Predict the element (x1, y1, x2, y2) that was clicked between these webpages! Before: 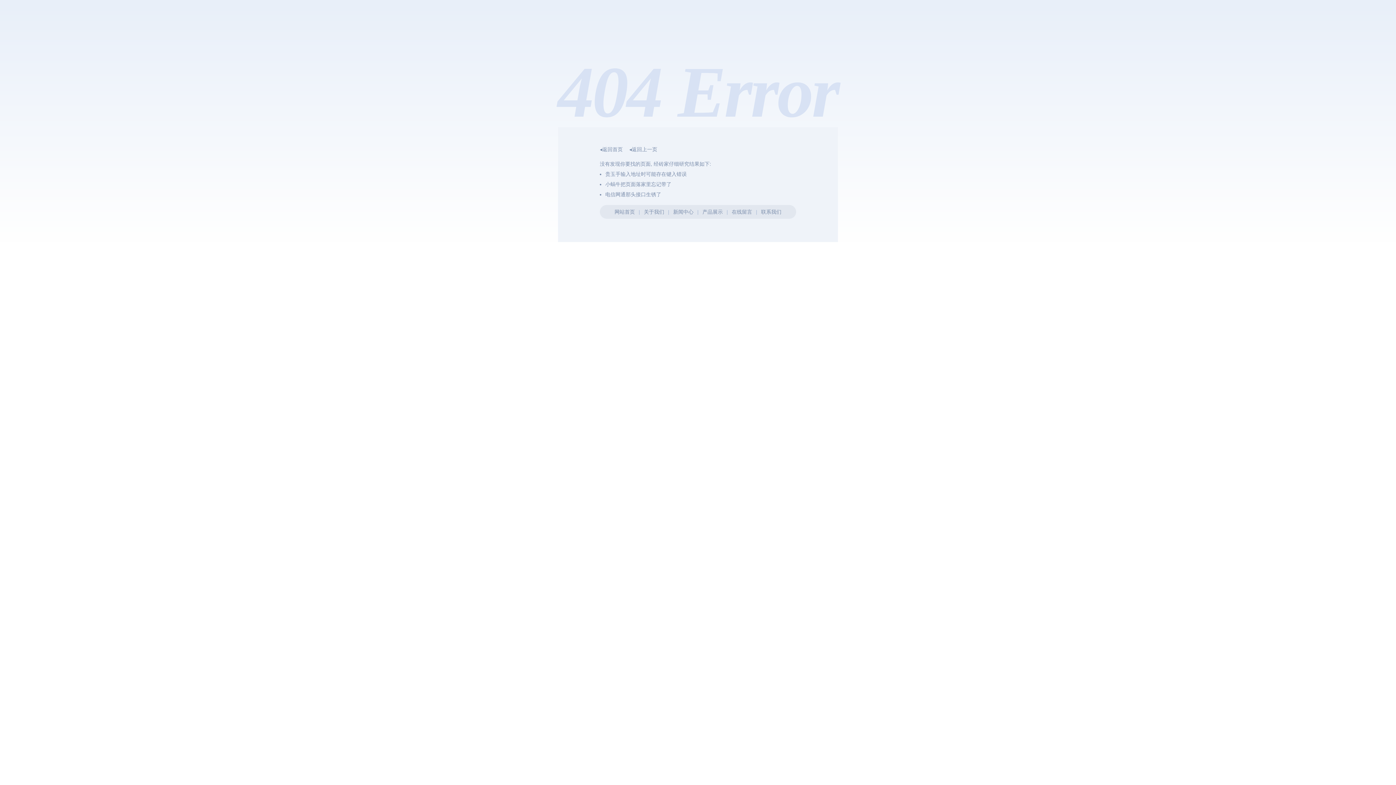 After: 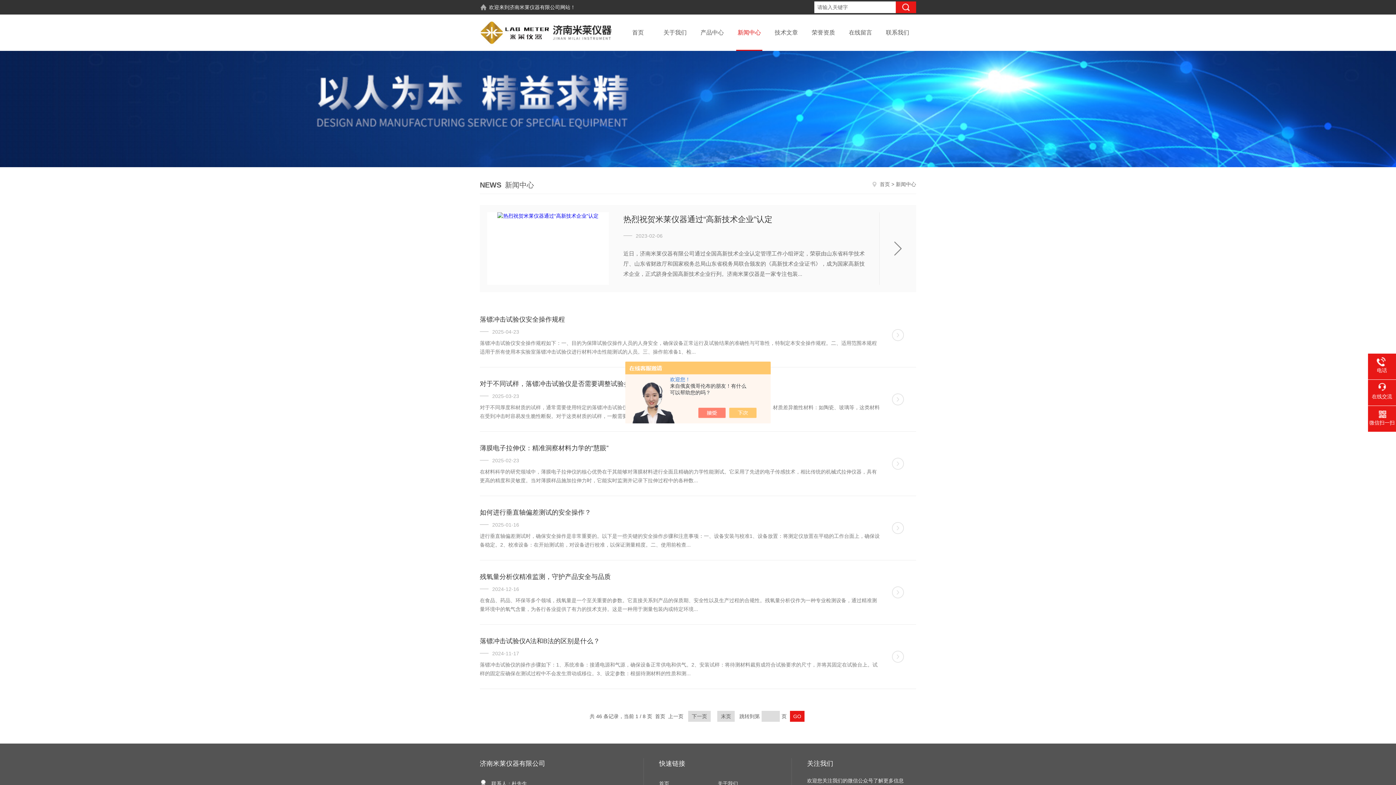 Action: label: 新闻中心 bbox: (673, 209, 693, 214)